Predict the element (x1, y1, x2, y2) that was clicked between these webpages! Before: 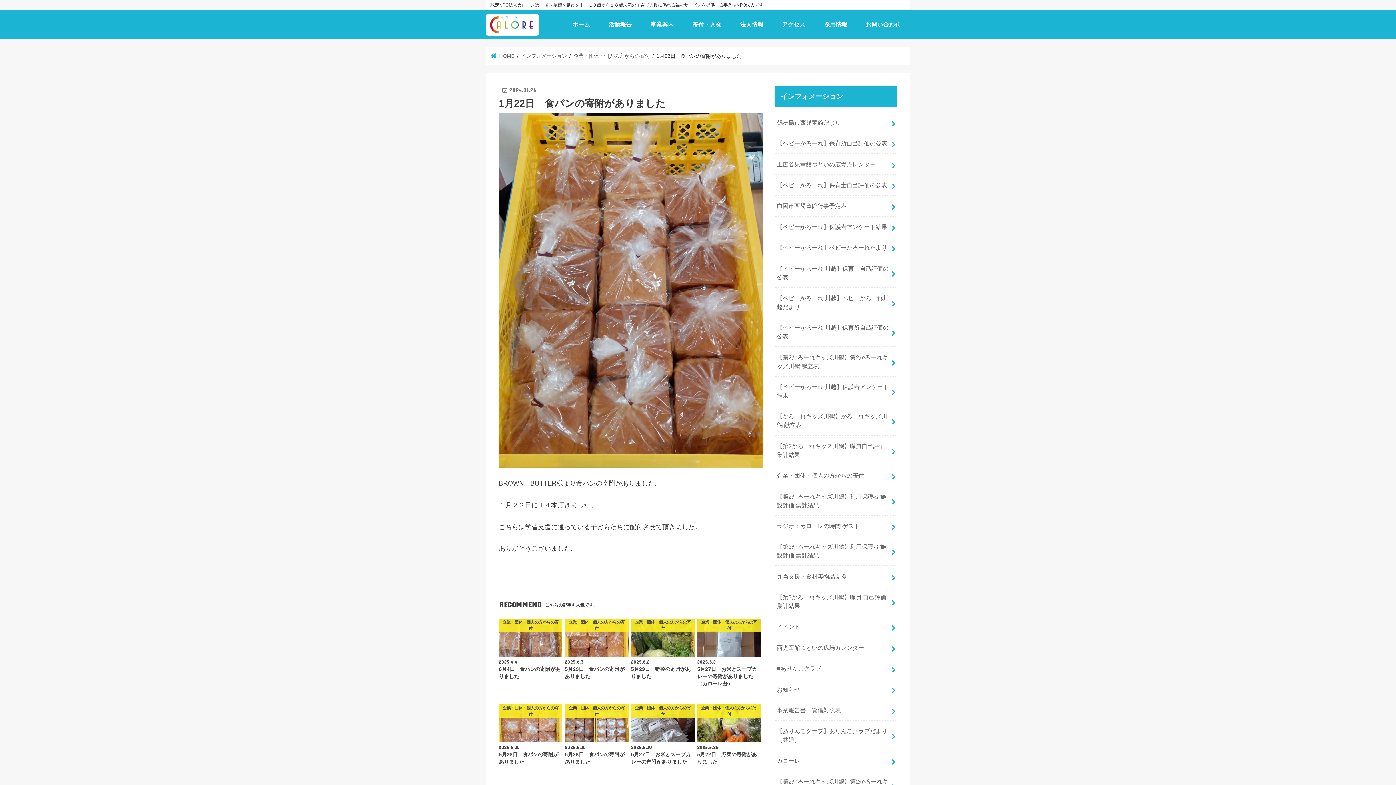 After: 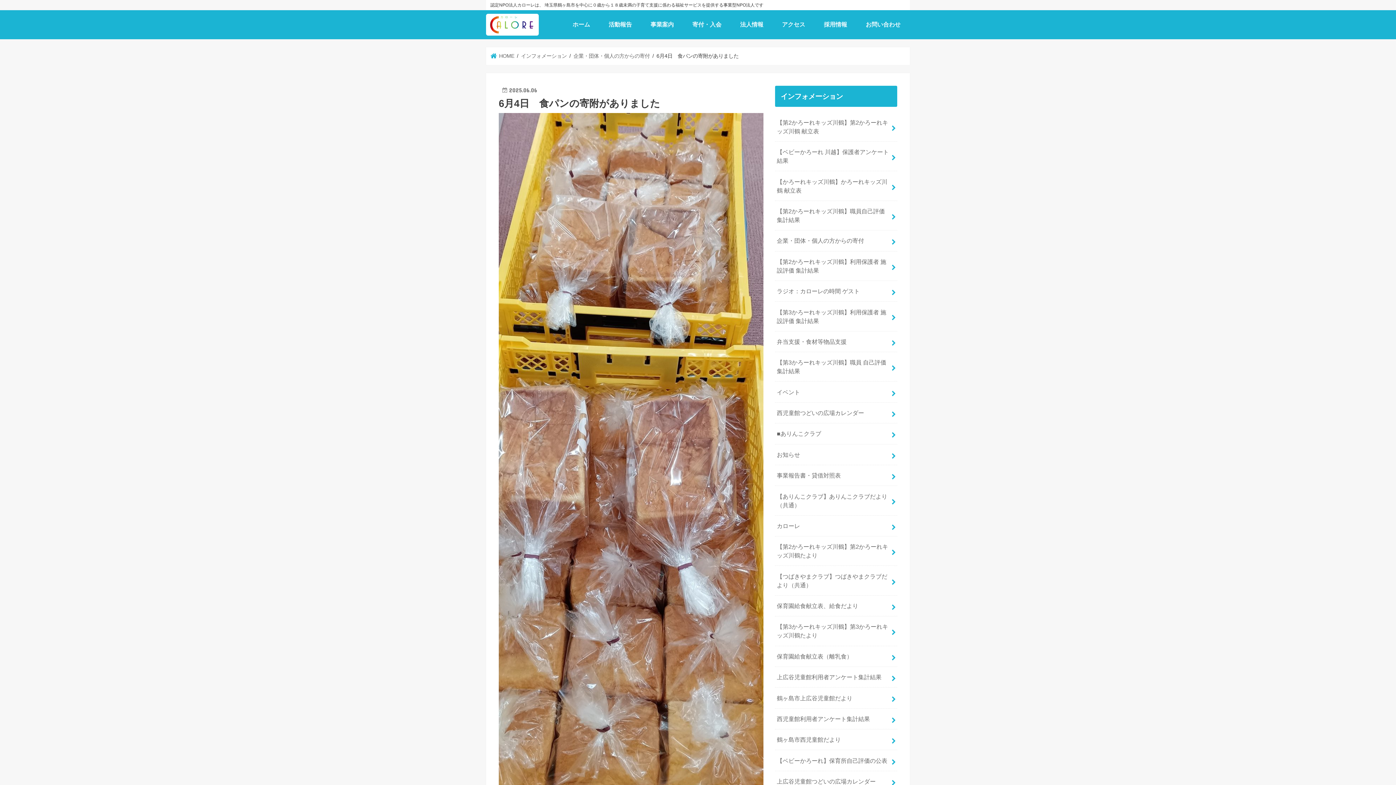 Action: bbox: (498, 619, 562, 680) label: 企業・団体・個人の方からの寄付
2025.6.6
6月4日　食パンの寄附がありました